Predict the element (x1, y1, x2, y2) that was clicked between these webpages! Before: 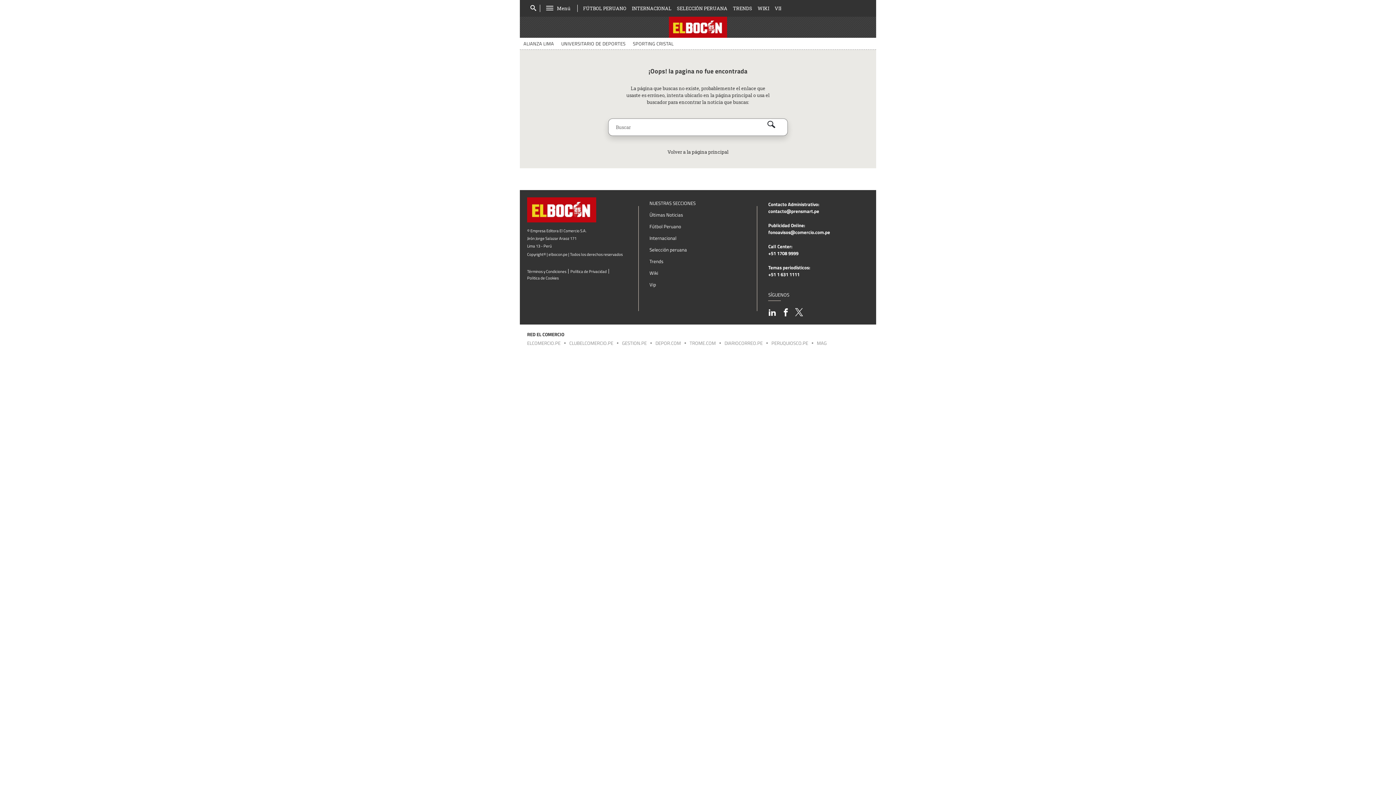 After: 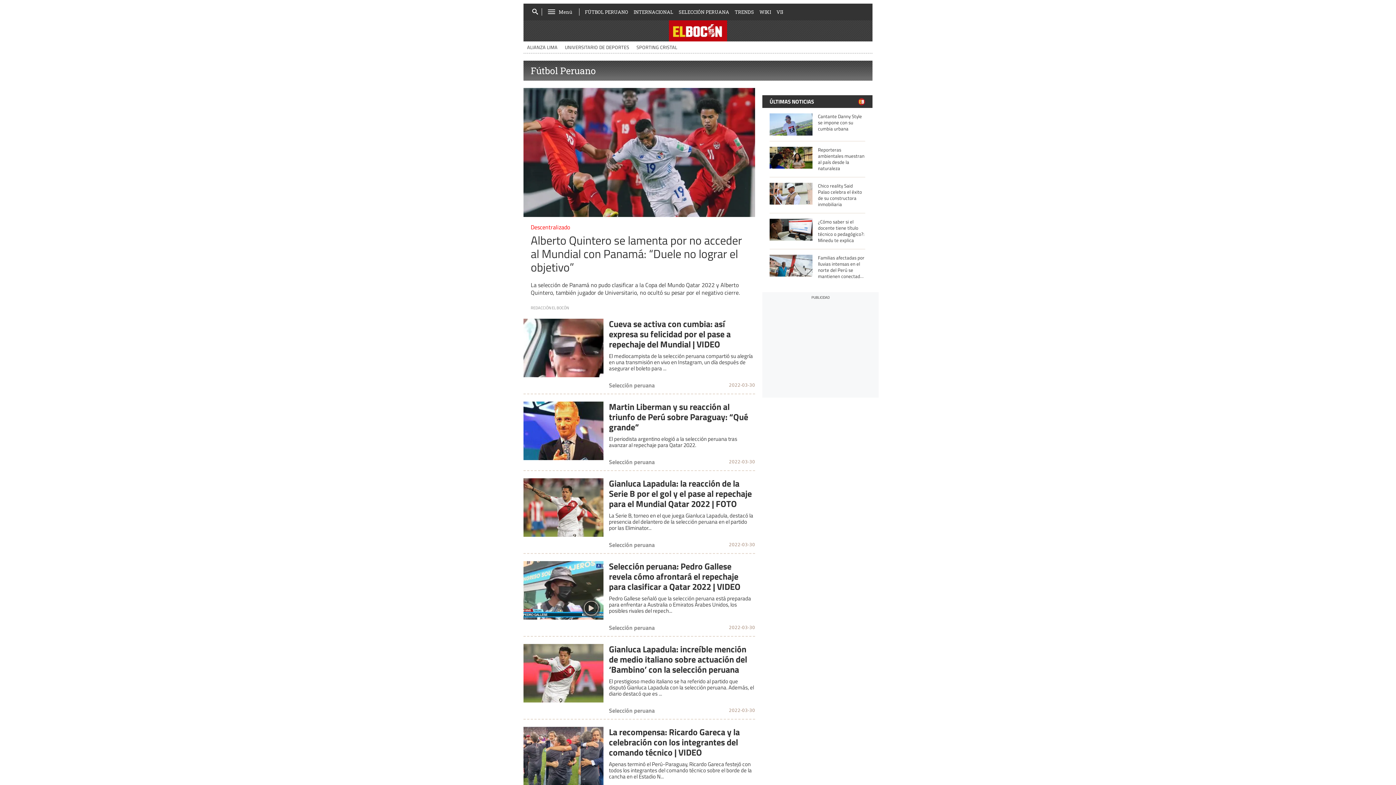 Action: label: FÚTBOL PERUANO bbox: (583, 1, 626, 15)